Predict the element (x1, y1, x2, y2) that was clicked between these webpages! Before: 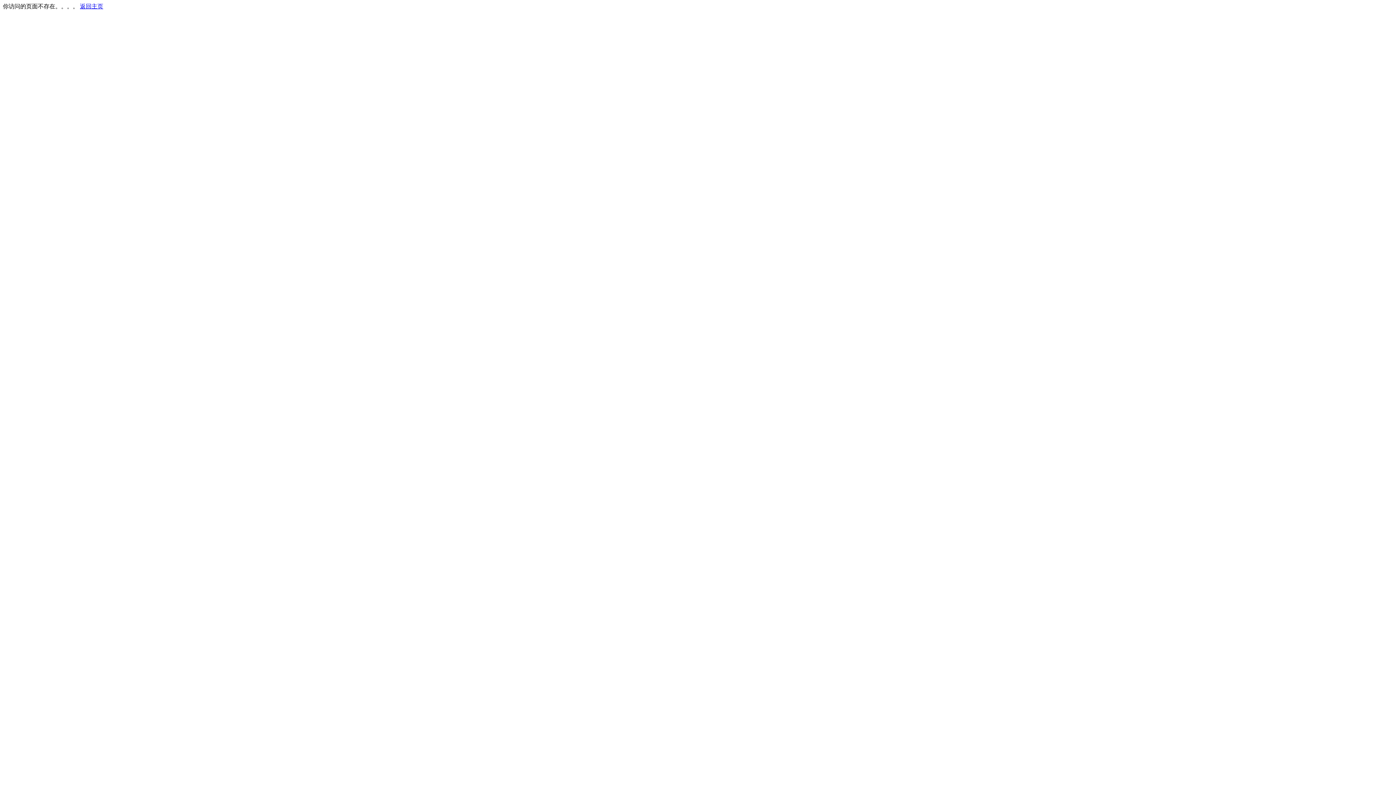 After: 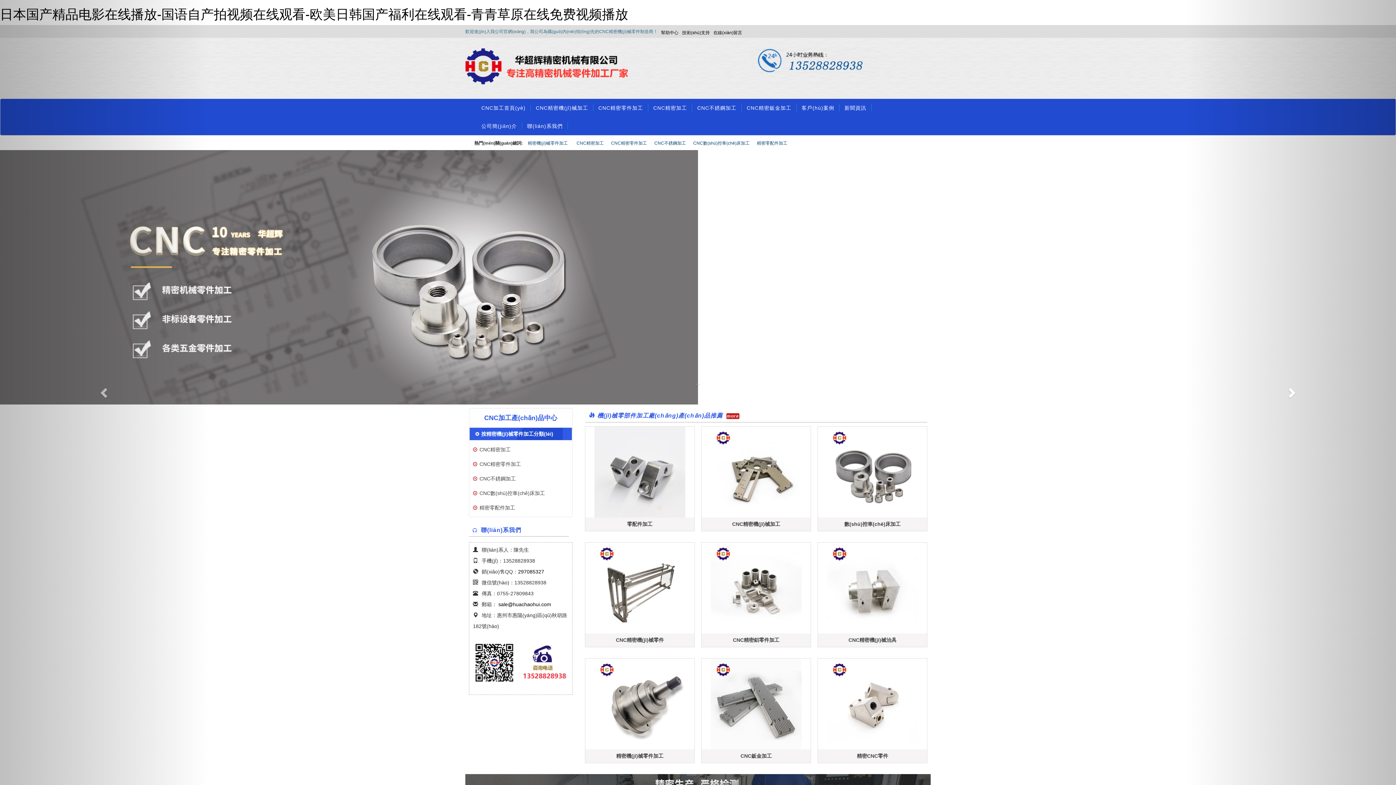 Action: label: 返回主页 bbox: (80, 3, 103, 9)